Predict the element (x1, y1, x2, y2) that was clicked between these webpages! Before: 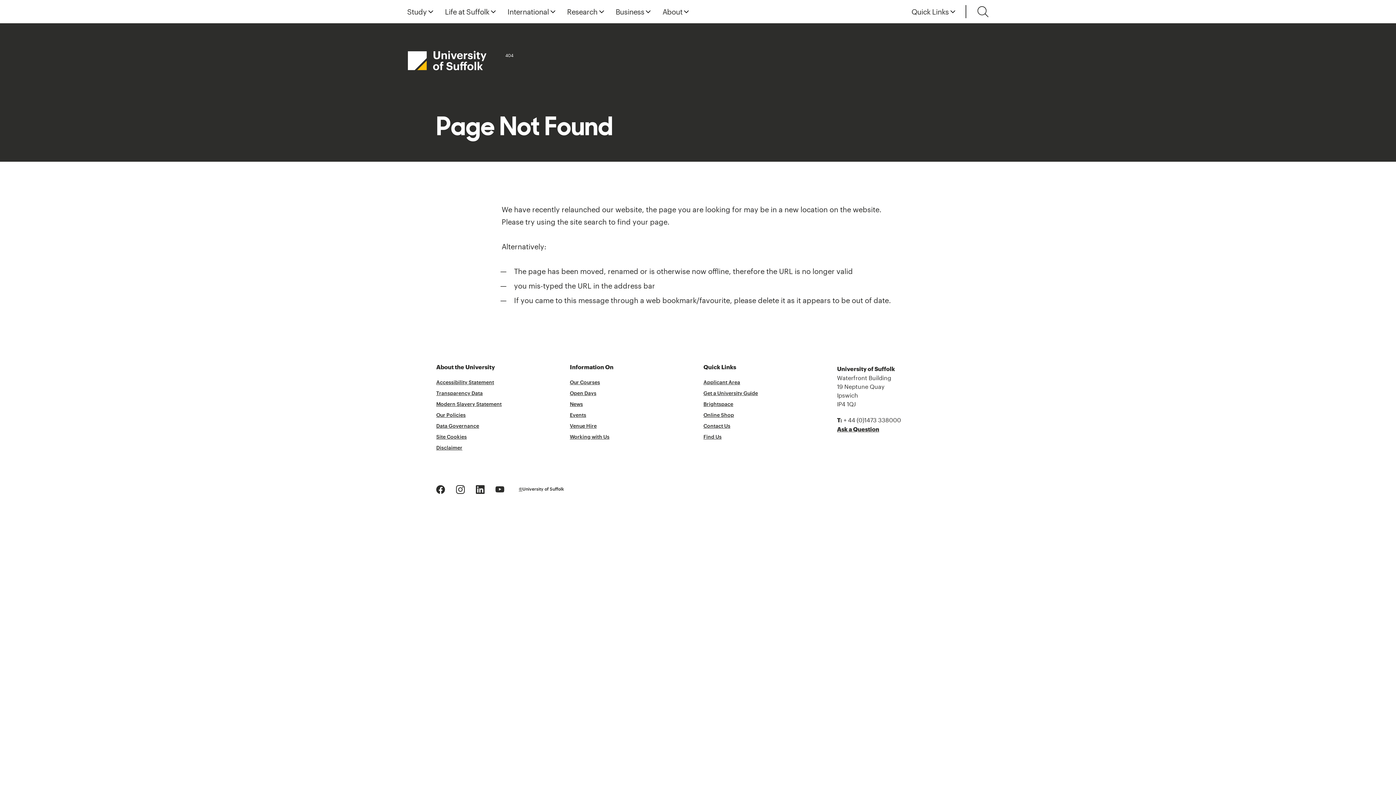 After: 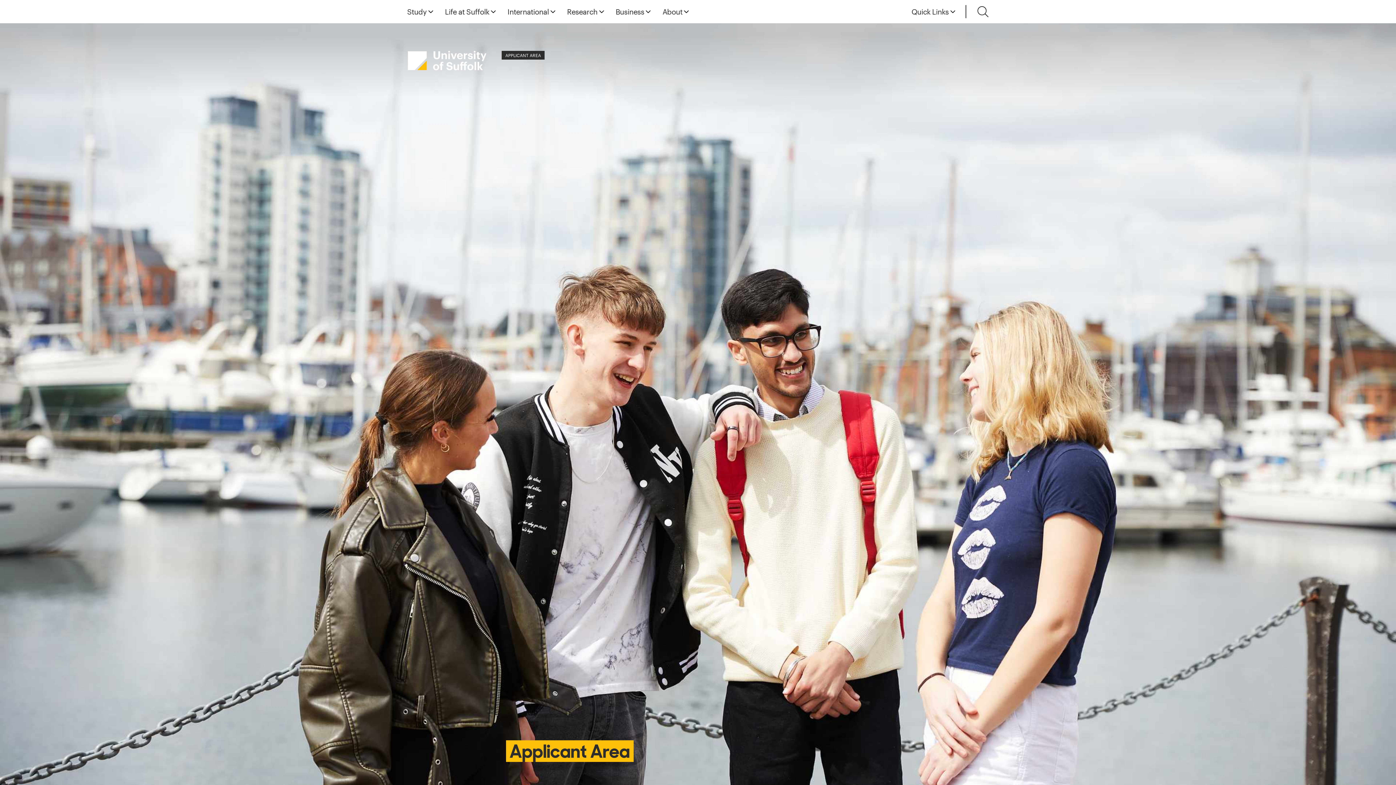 Action: bbox: (703, 380, 740, 385) label: Applicant Area